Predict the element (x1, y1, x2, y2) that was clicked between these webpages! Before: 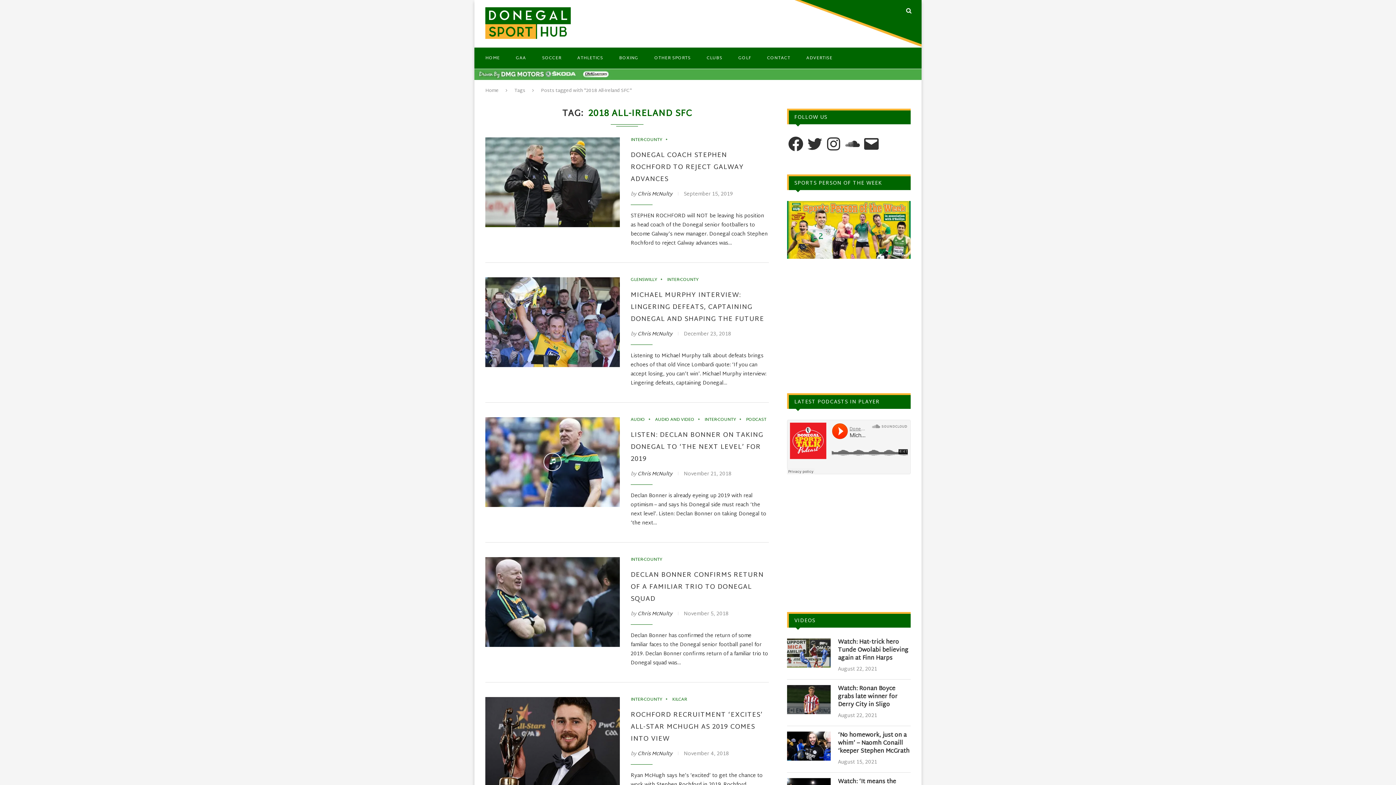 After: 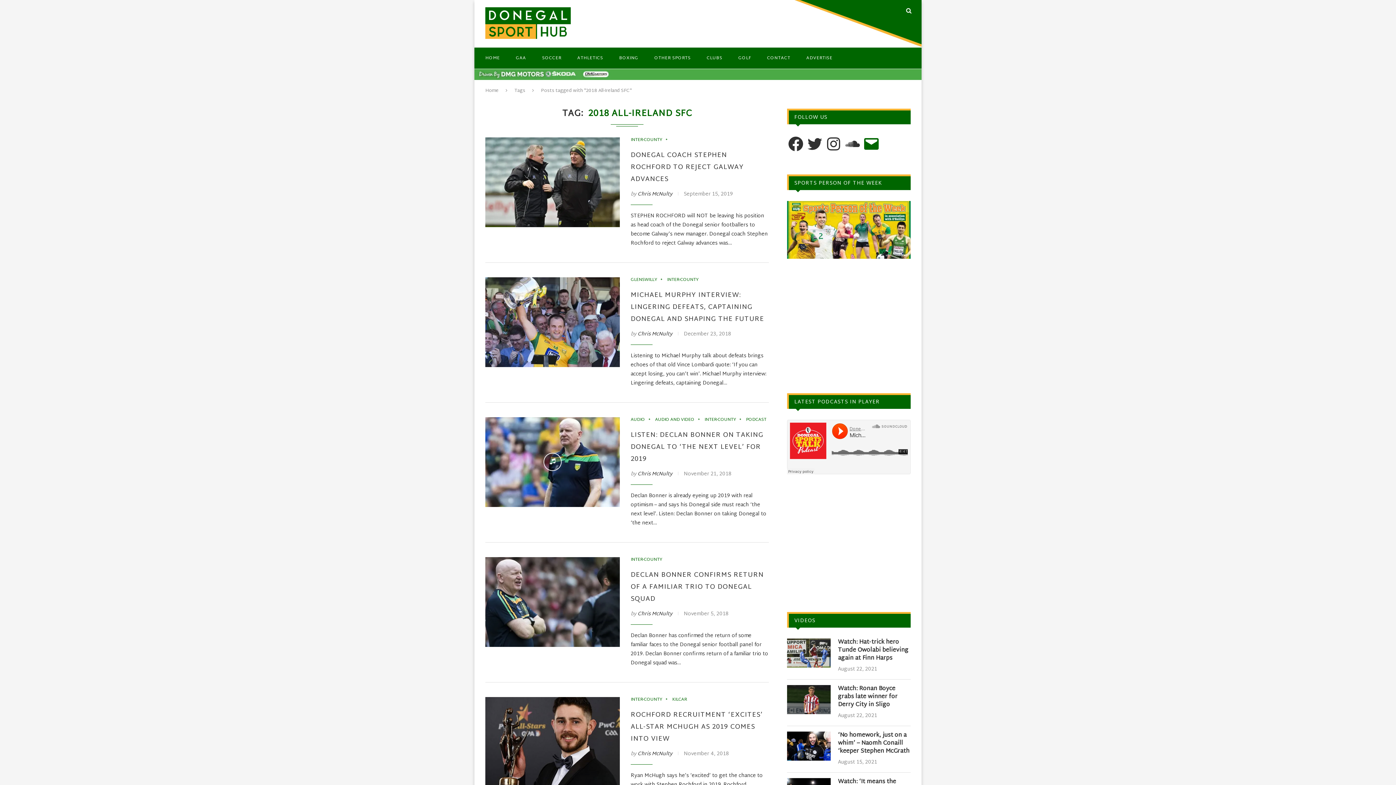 Action: label: Email bbox: (862, 135, 880, 152)